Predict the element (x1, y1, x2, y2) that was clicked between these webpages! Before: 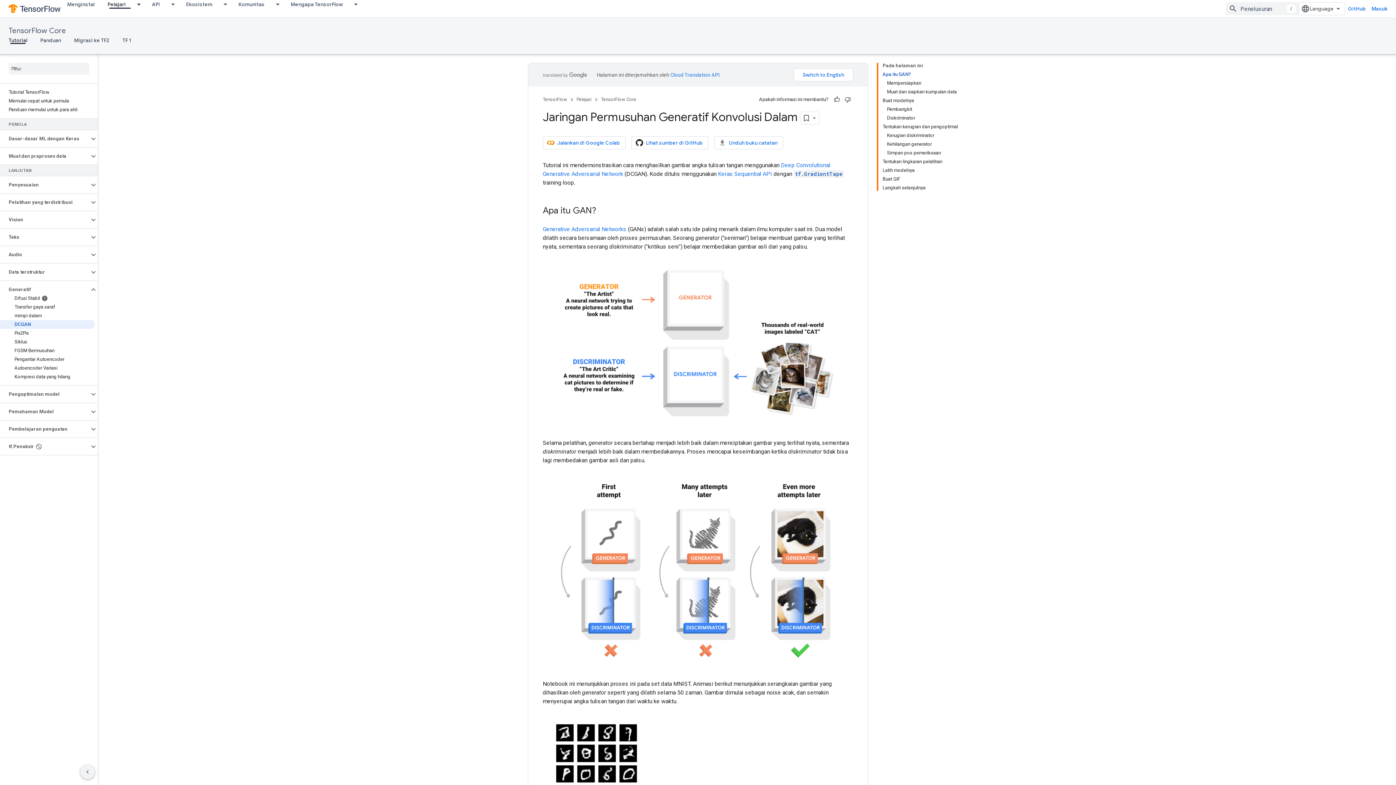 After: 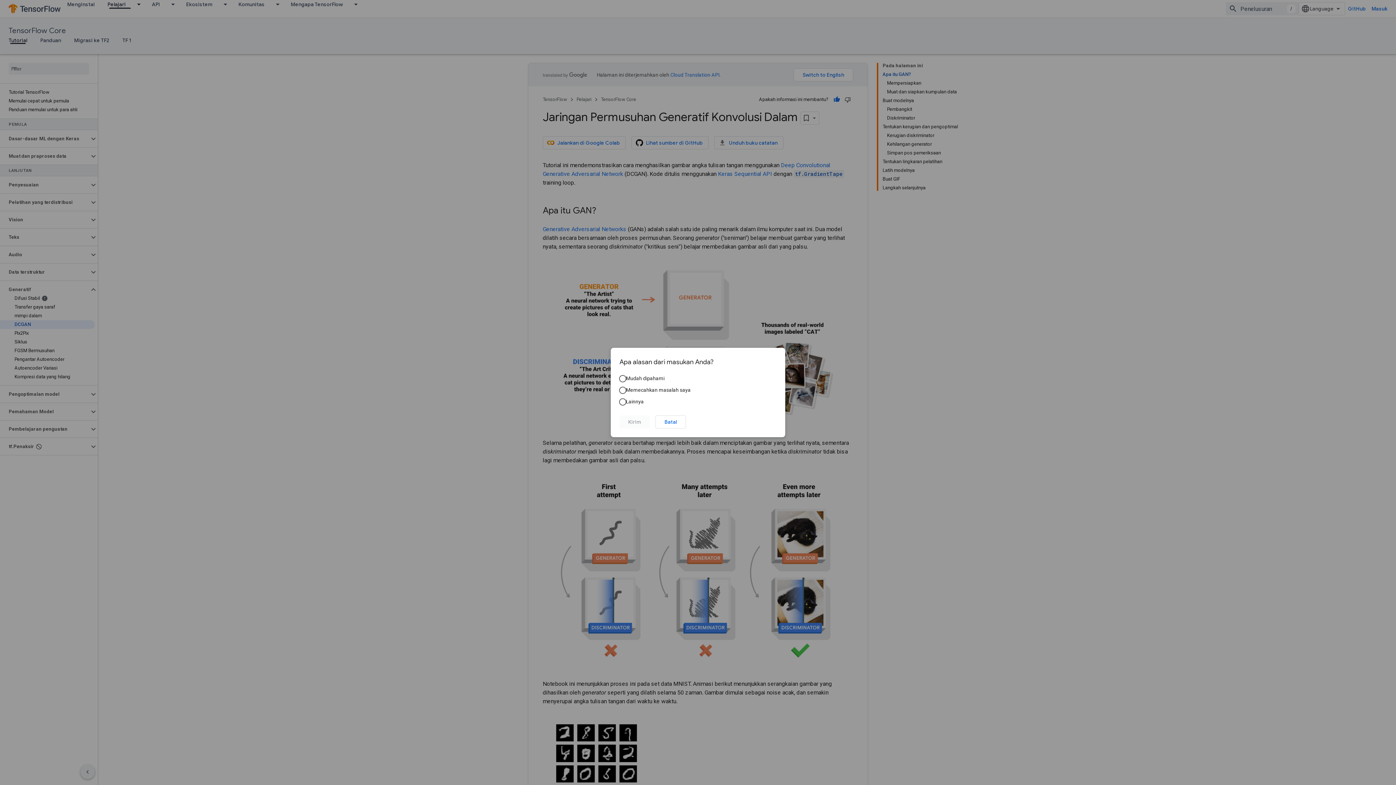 Action: bbox: (831, 94, 842, 105) label: Berguna